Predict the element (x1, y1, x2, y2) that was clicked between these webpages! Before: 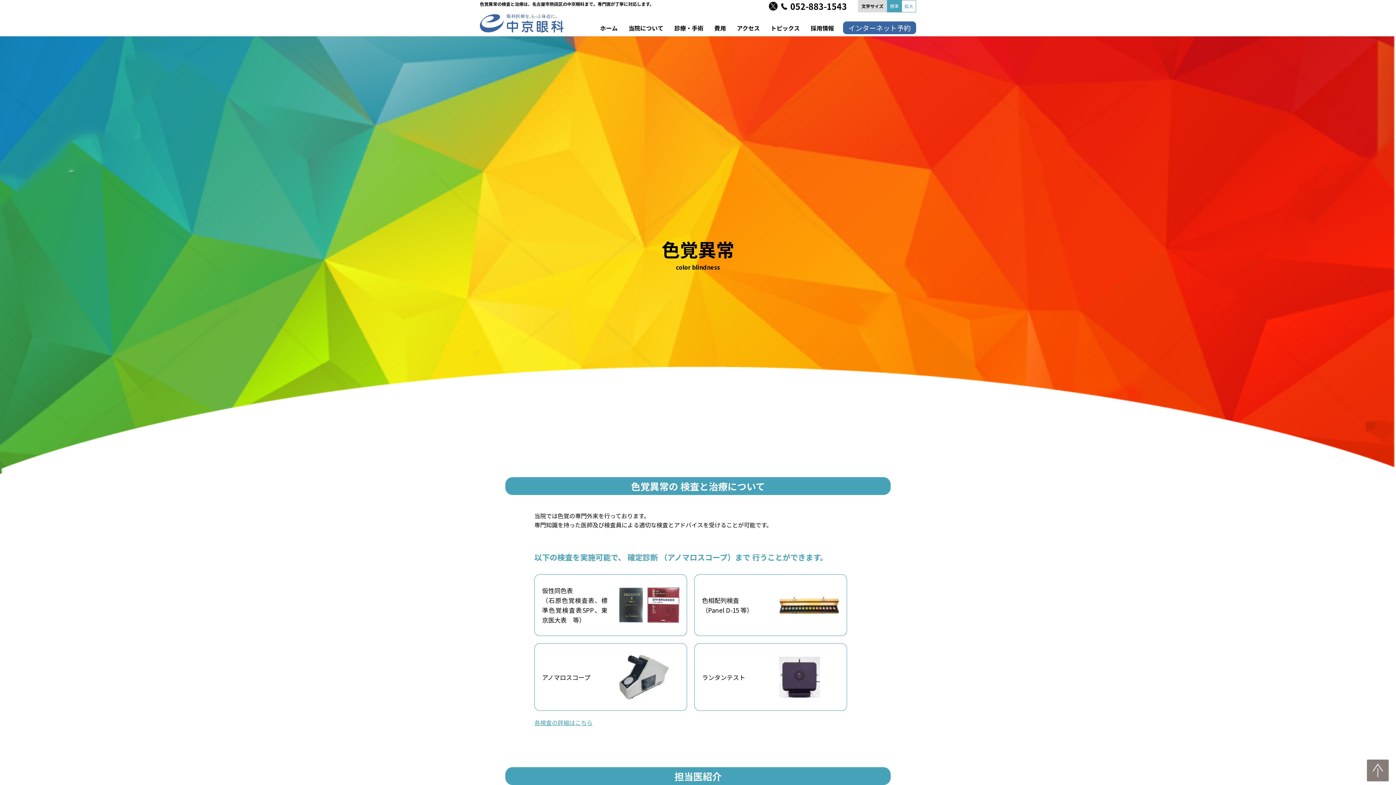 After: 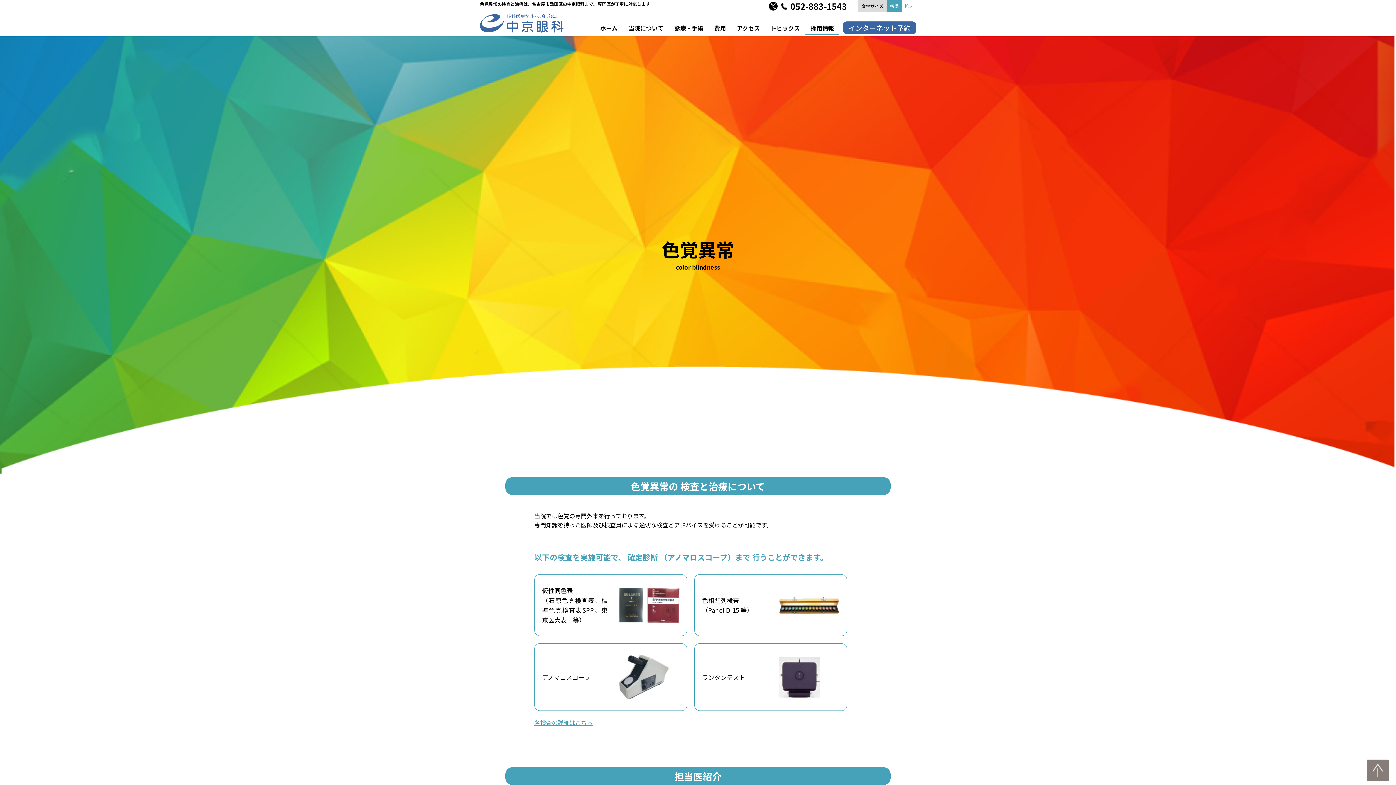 Action: label: 採用情報 bbox: (805, 19, 839, 36)